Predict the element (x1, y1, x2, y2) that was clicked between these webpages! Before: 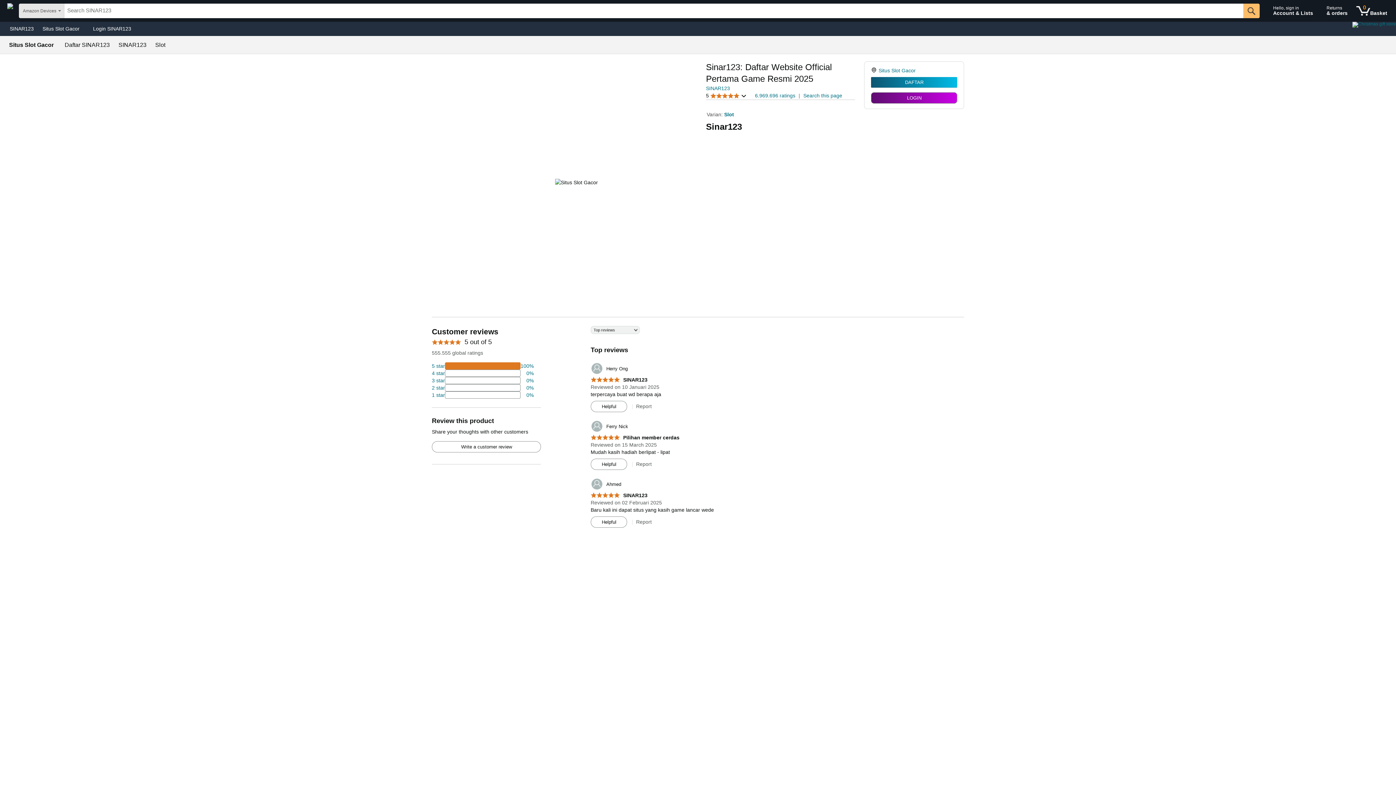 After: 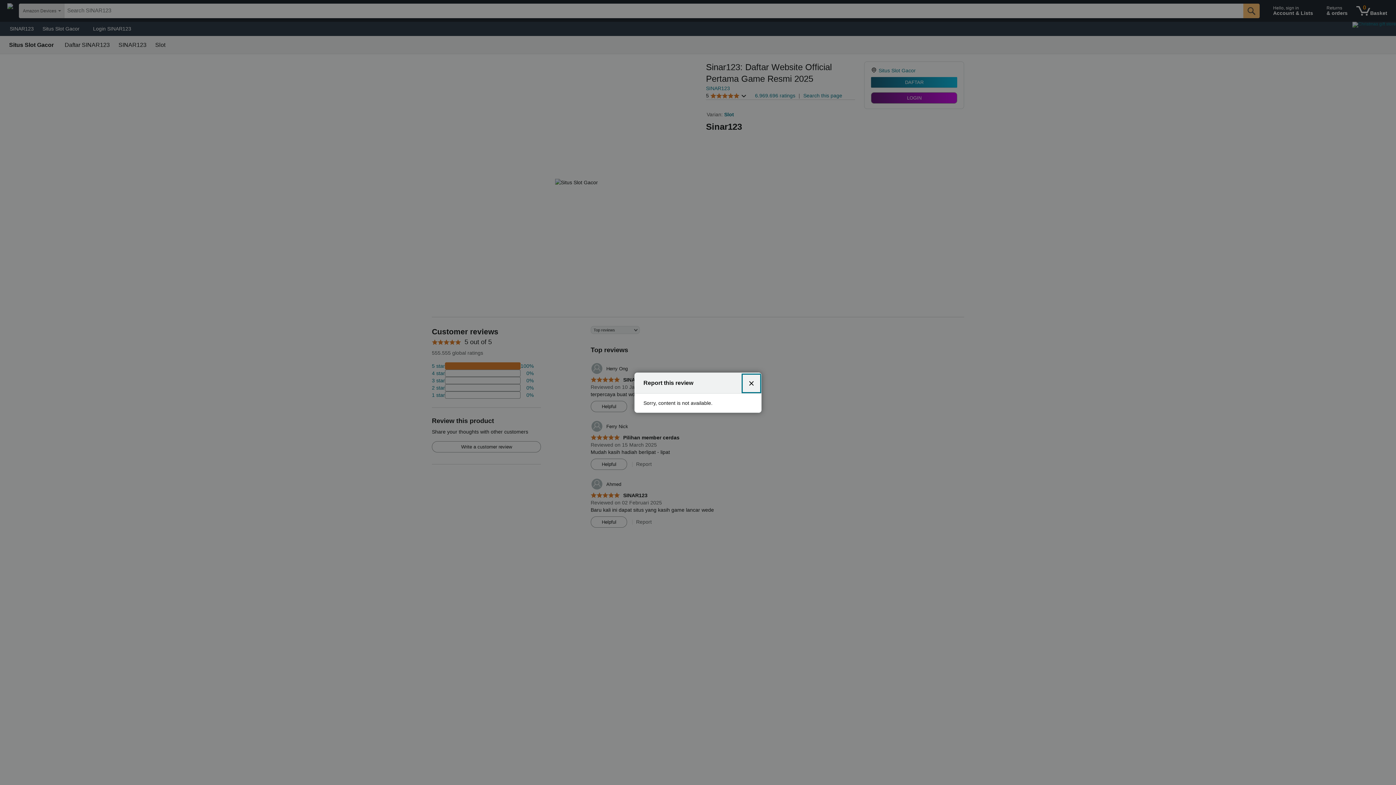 Action: bbox: (636, 461, 651, 467) label: Report